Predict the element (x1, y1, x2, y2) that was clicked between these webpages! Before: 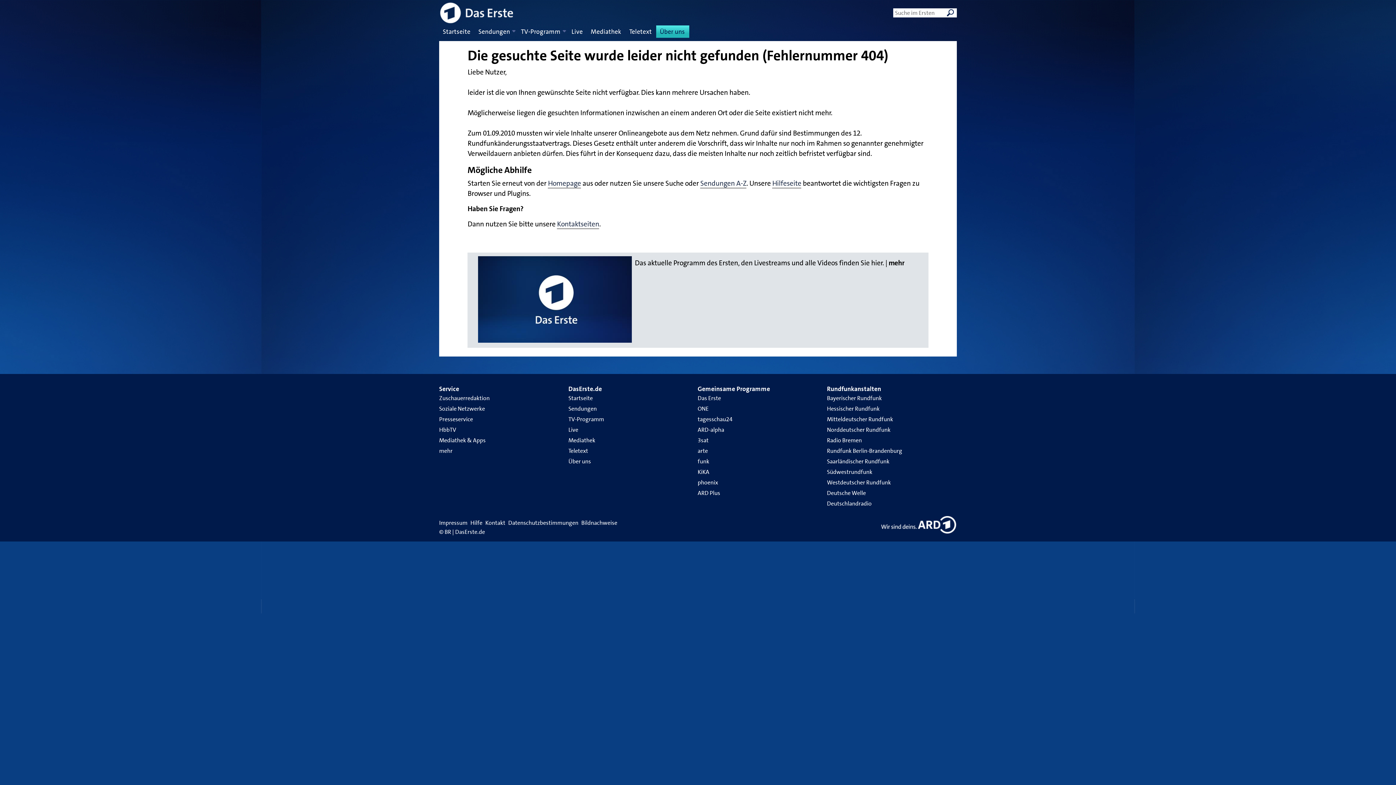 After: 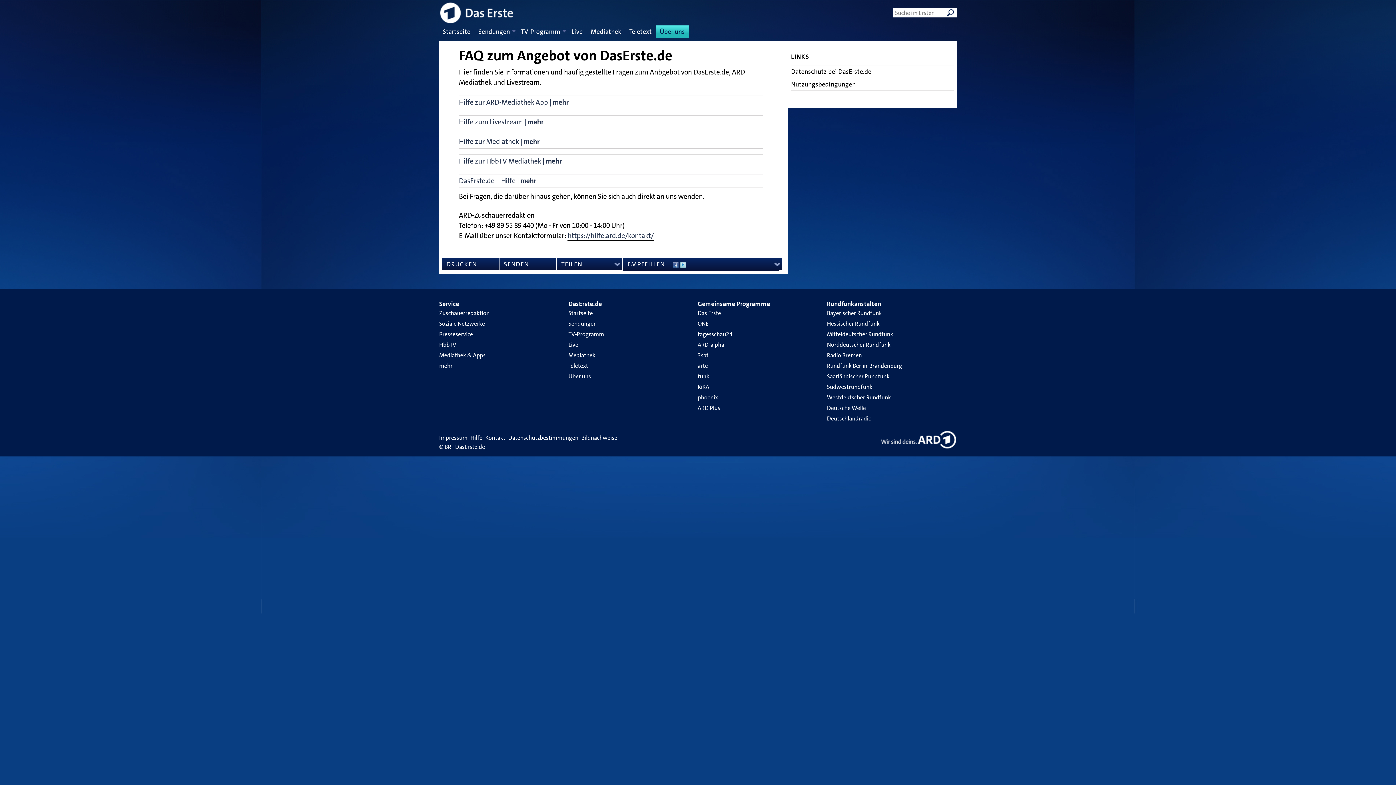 Action: label: Hilfe bbox: (470, 519, 482, 527)